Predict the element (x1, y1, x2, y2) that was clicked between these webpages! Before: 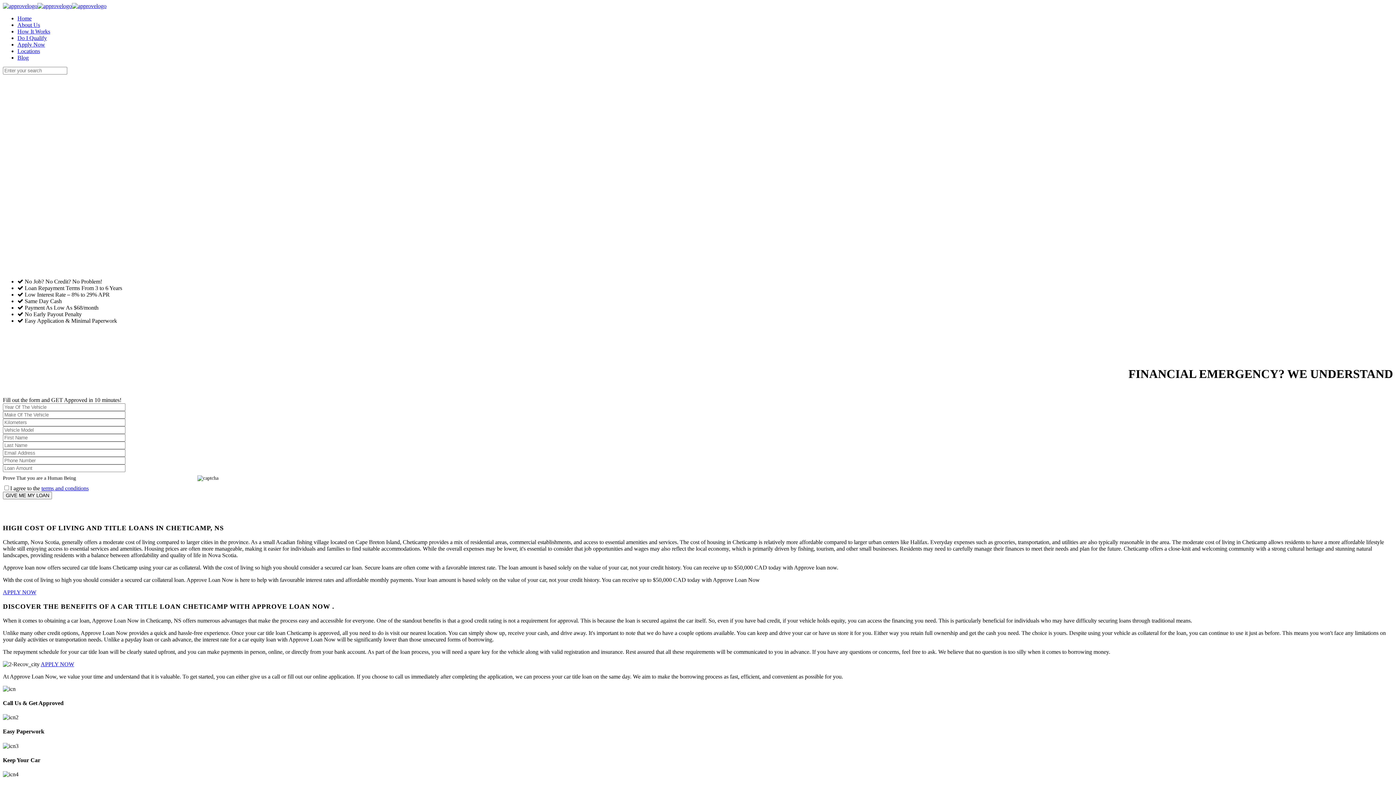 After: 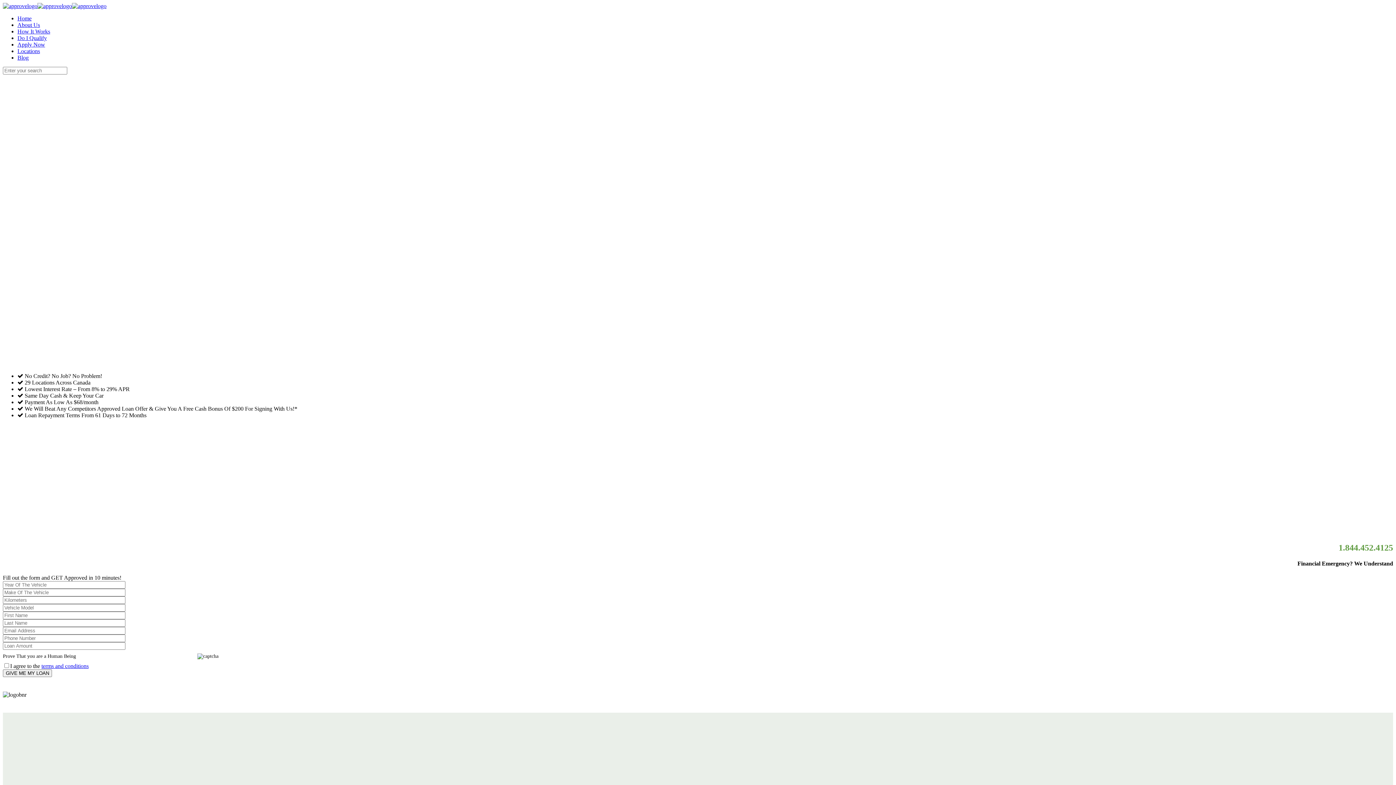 Action: bbox: (2, 2, 106, 9)